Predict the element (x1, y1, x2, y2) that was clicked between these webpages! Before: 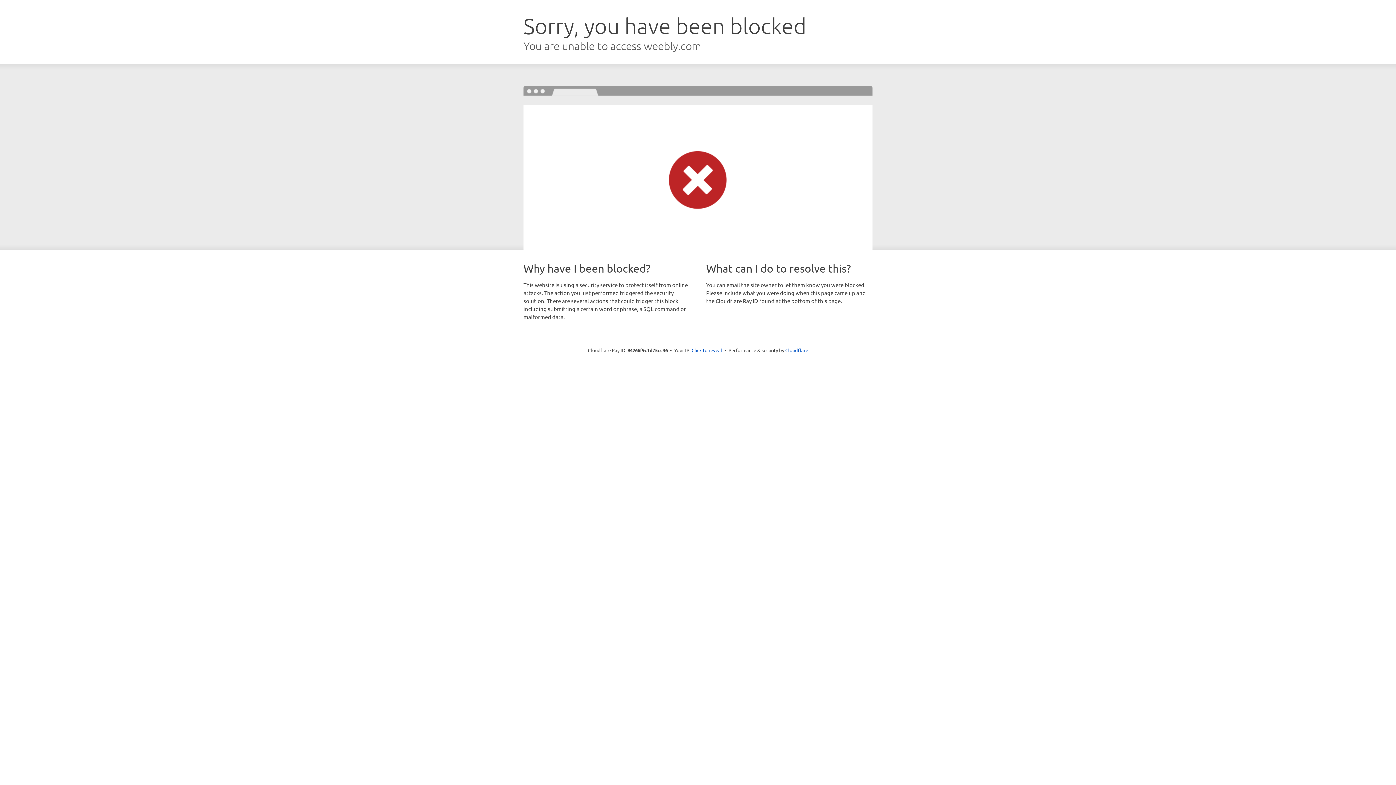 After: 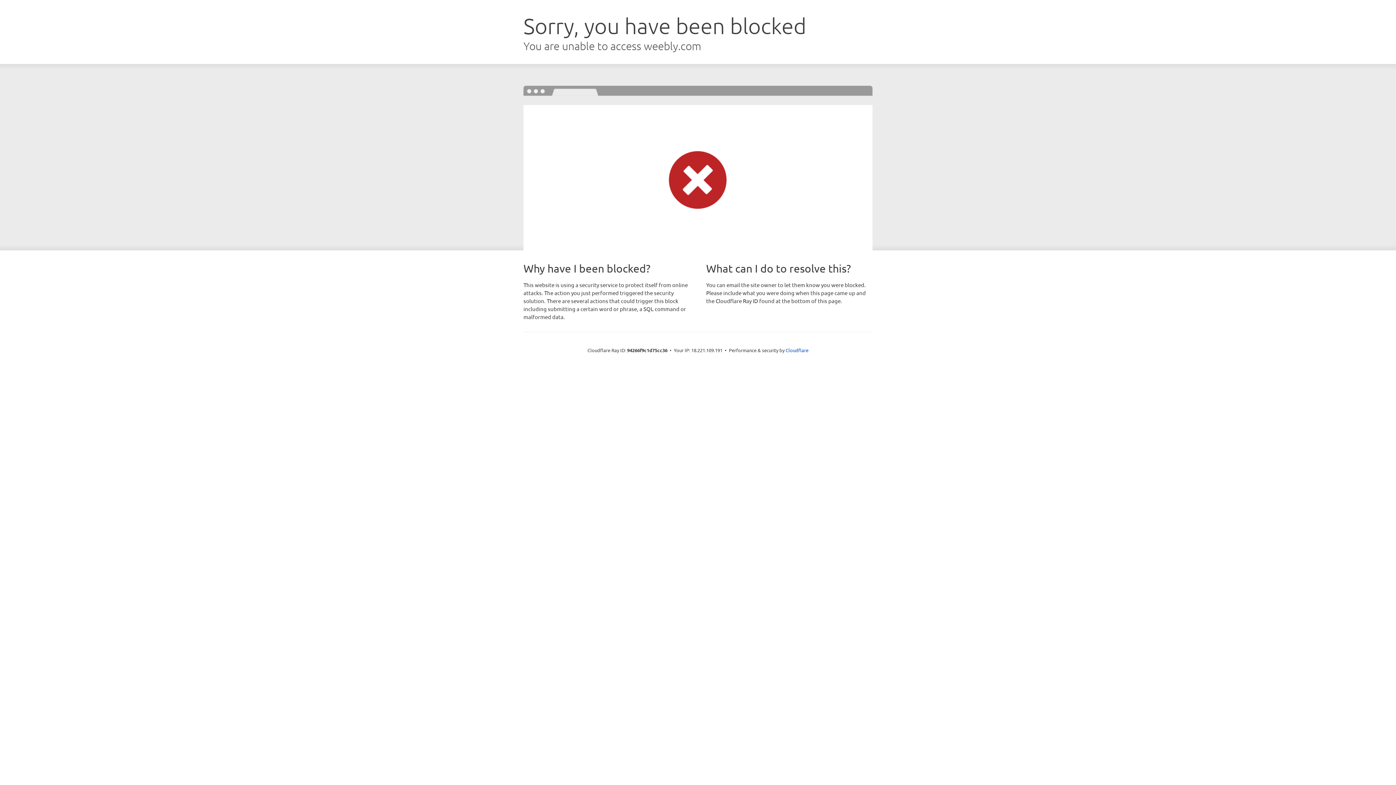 Action: bbox: (691, 346, 722, 353) label: Click to reveal